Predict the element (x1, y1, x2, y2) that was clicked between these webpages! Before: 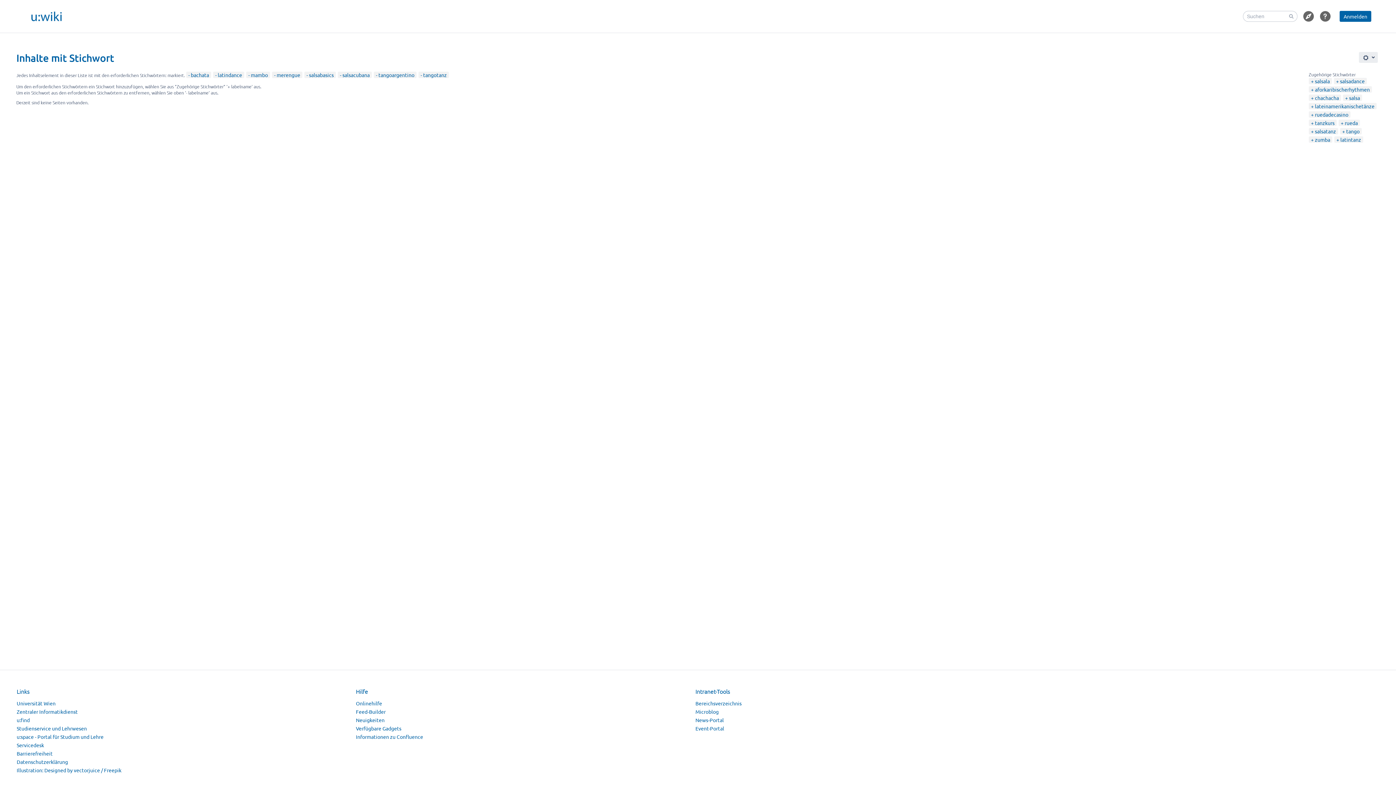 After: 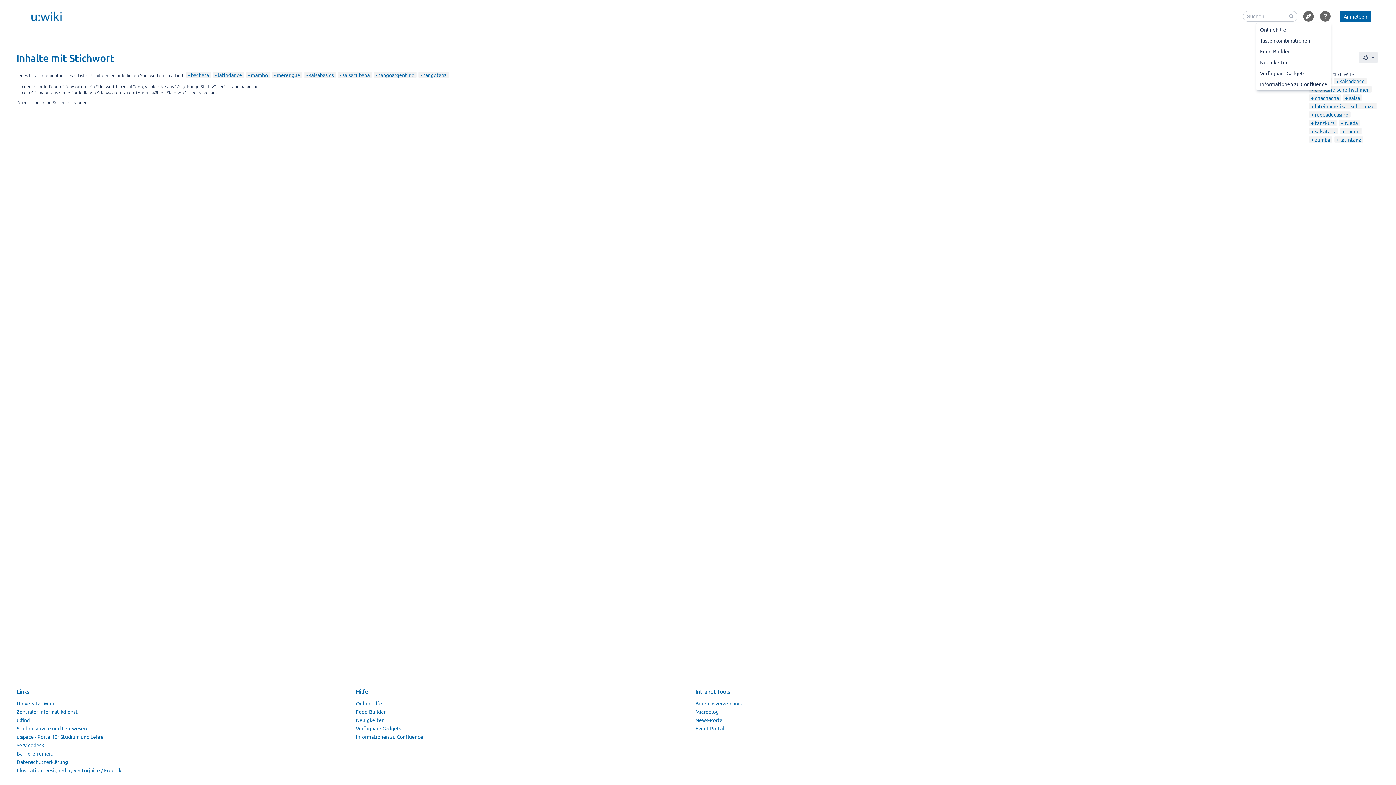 Action: bbox: (1320, 10, 1331, 21) label: Hilfe